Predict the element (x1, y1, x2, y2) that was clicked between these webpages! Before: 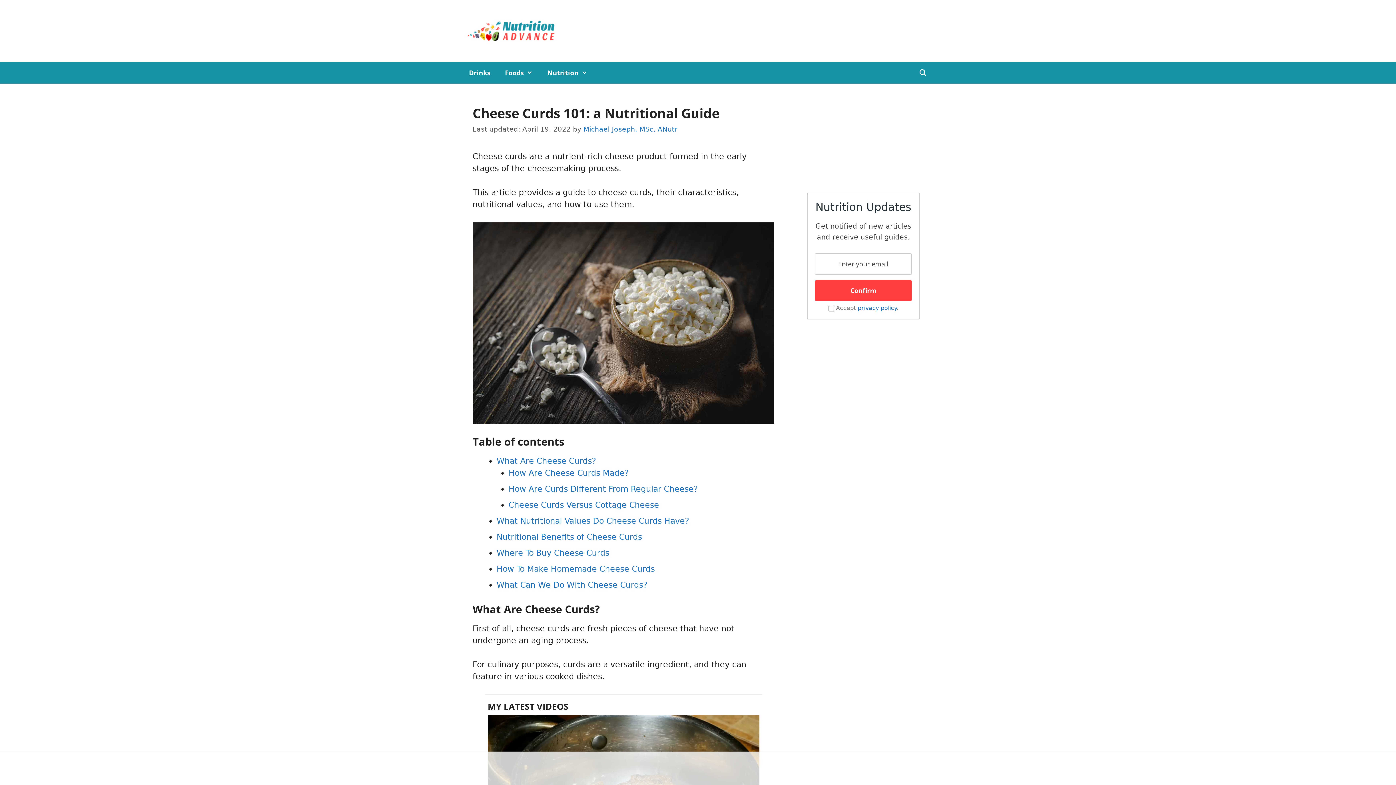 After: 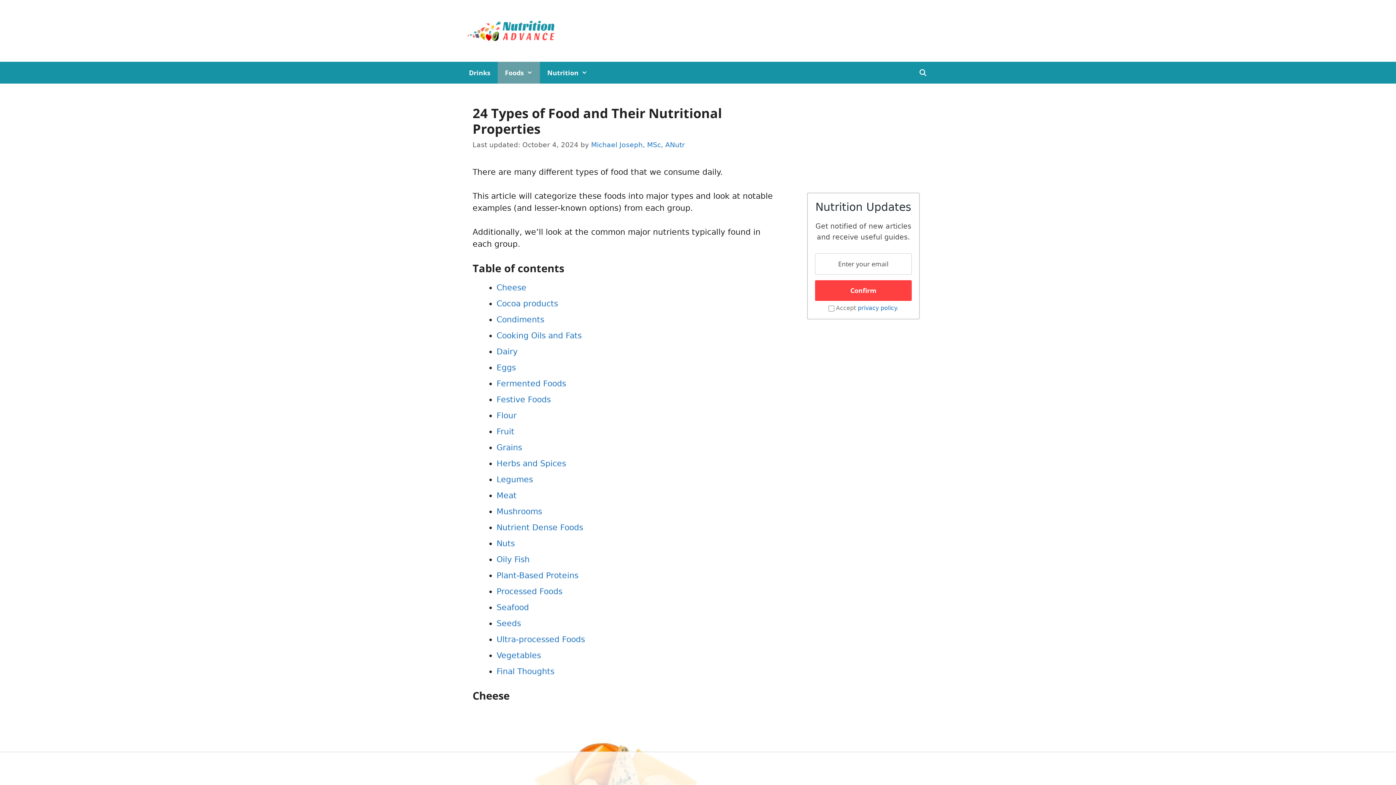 Action: bbox: (497, 61, 540, 83) label: Foods